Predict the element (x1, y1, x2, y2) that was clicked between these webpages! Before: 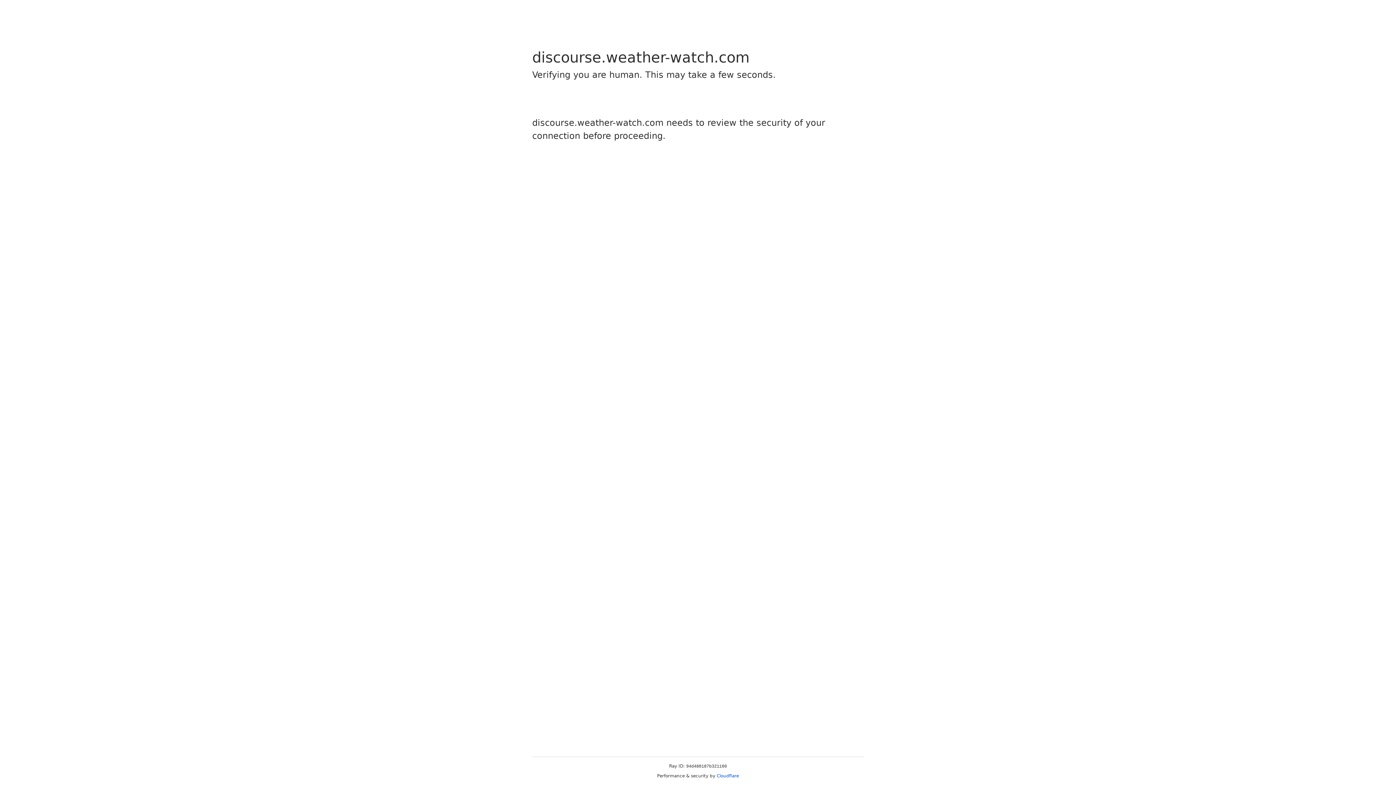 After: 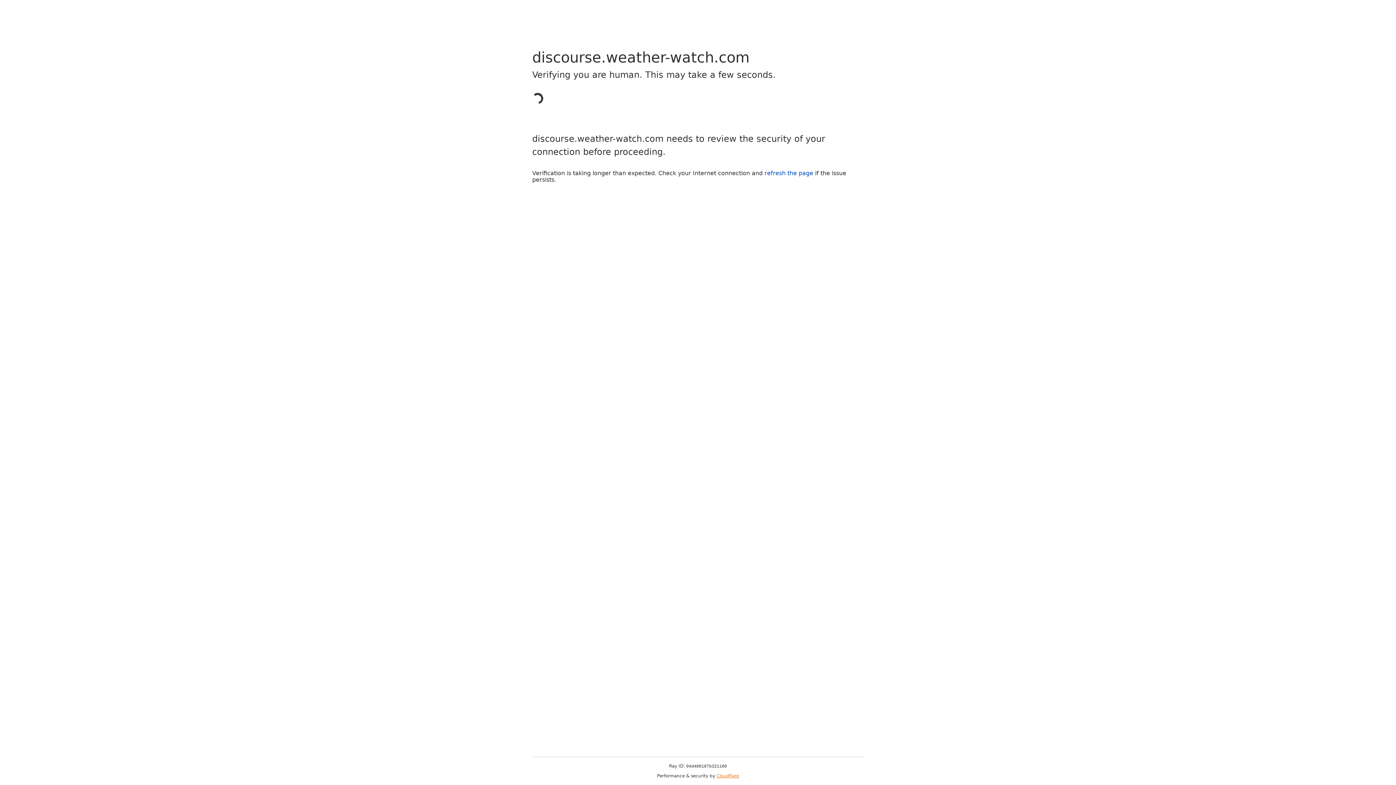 Action: bbox: (716, 773, 739, 778) label: Cloudflare